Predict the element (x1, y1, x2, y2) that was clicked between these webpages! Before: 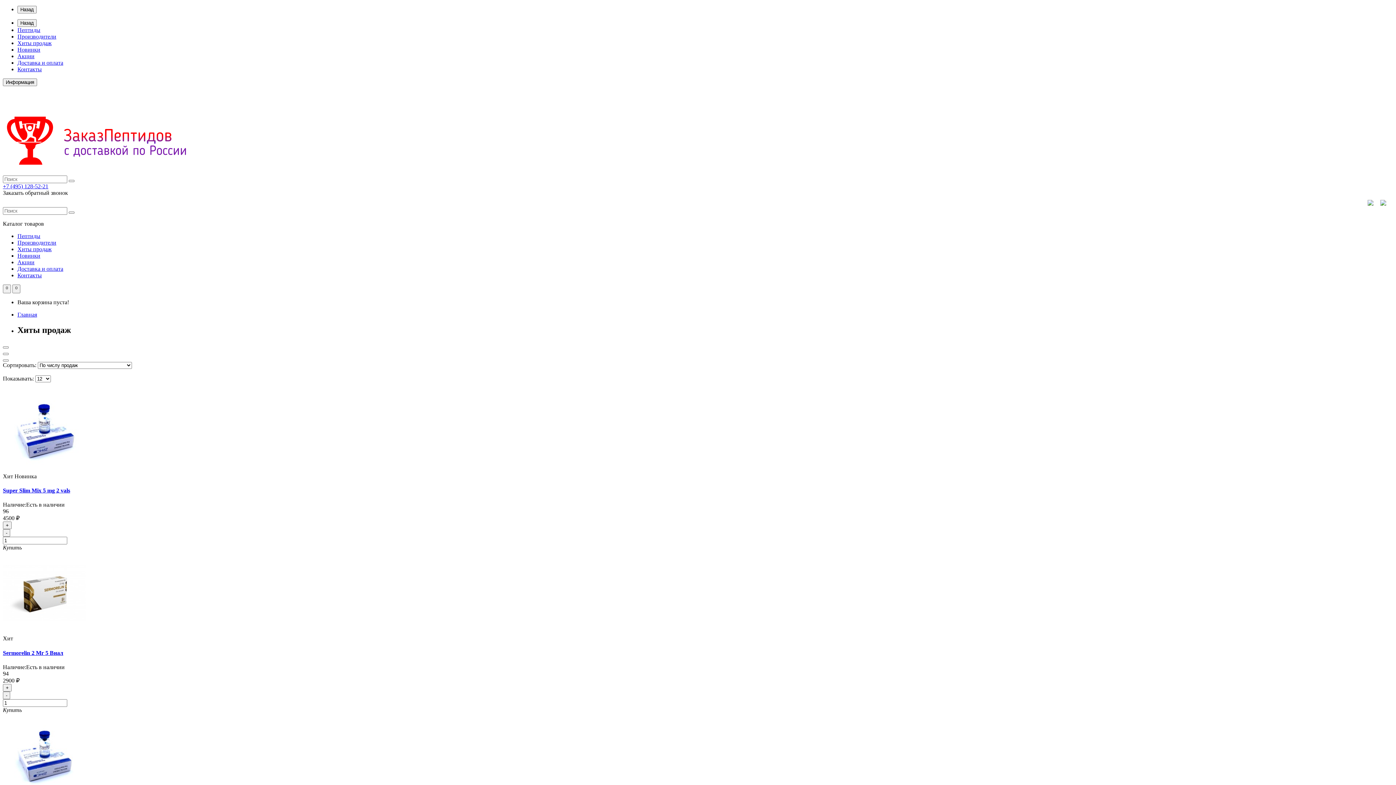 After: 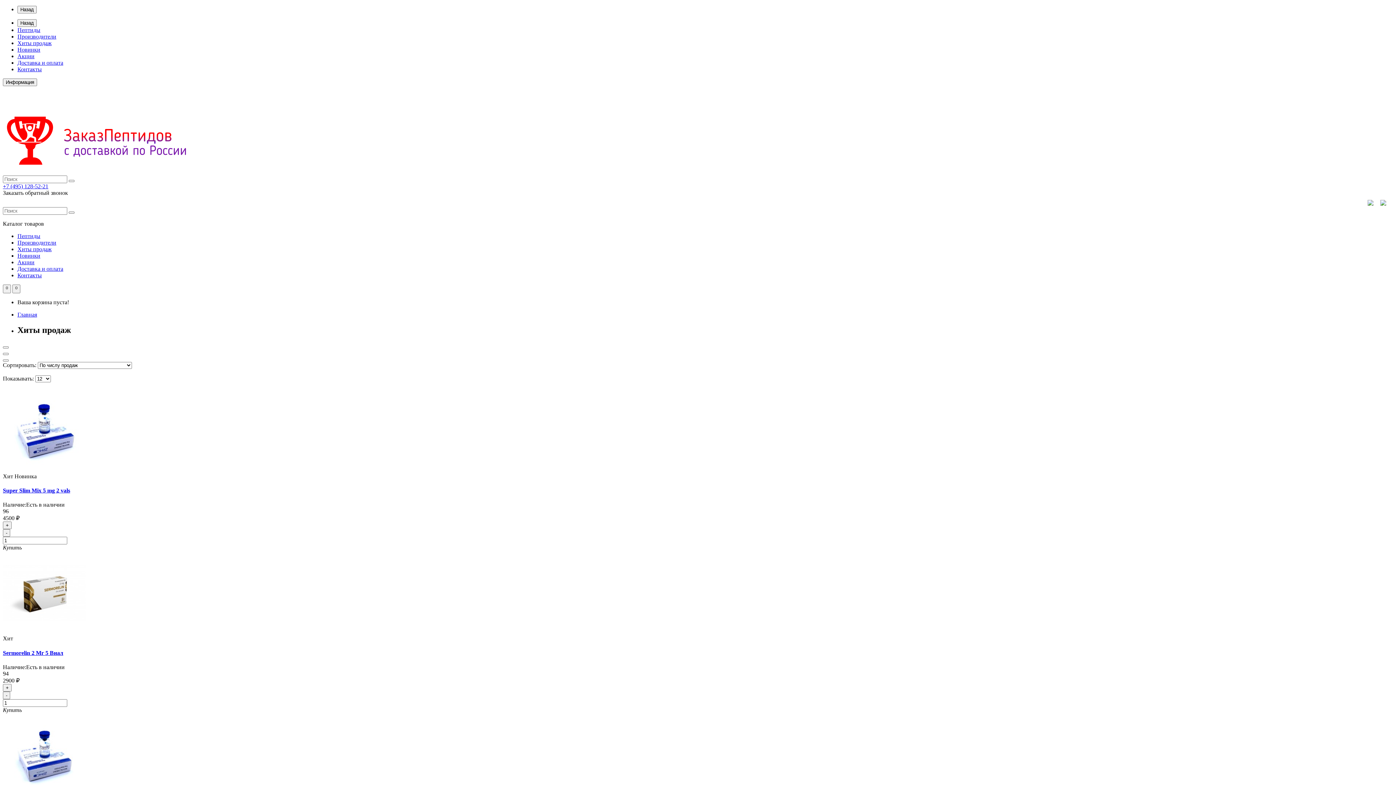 Action: label: Заказать обратный звонок bbox: (2, 189, 68, 195)